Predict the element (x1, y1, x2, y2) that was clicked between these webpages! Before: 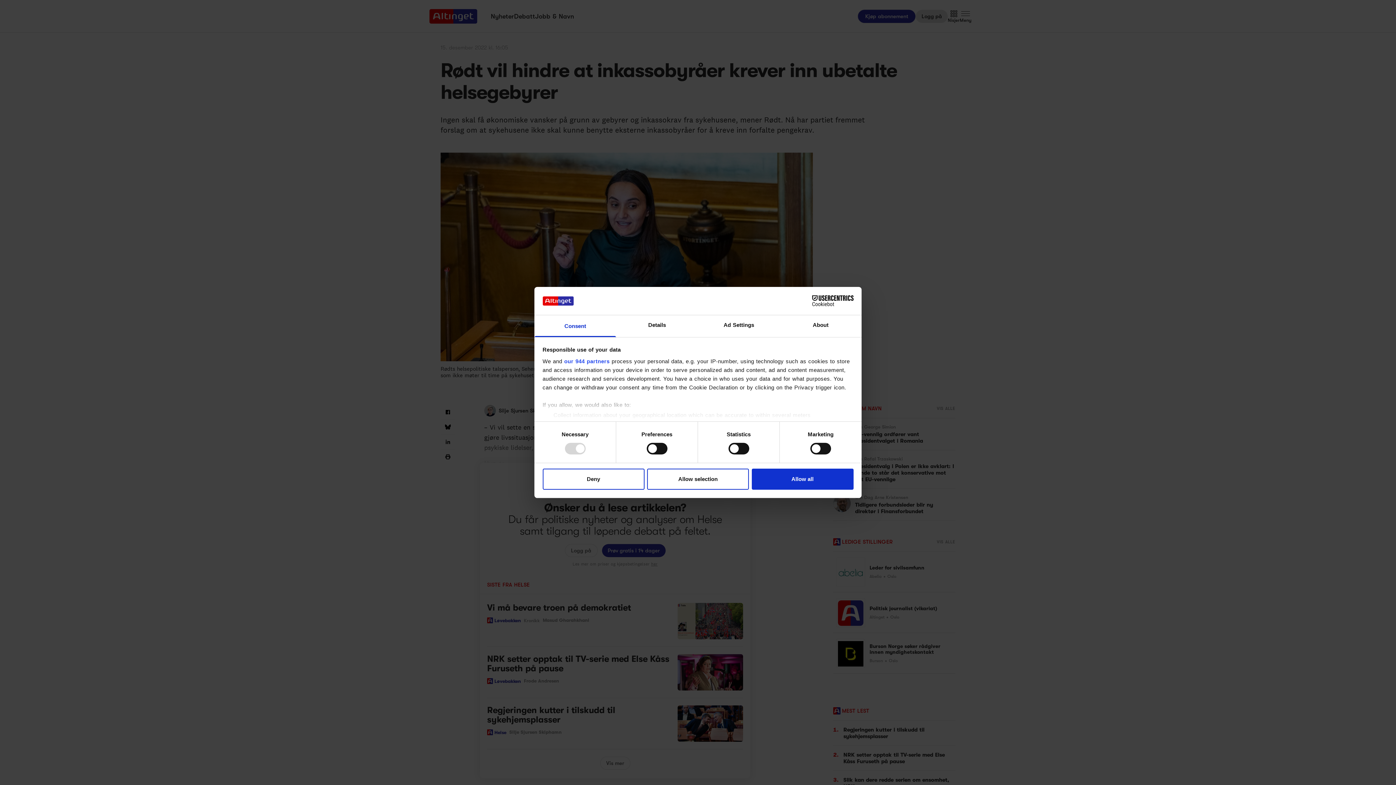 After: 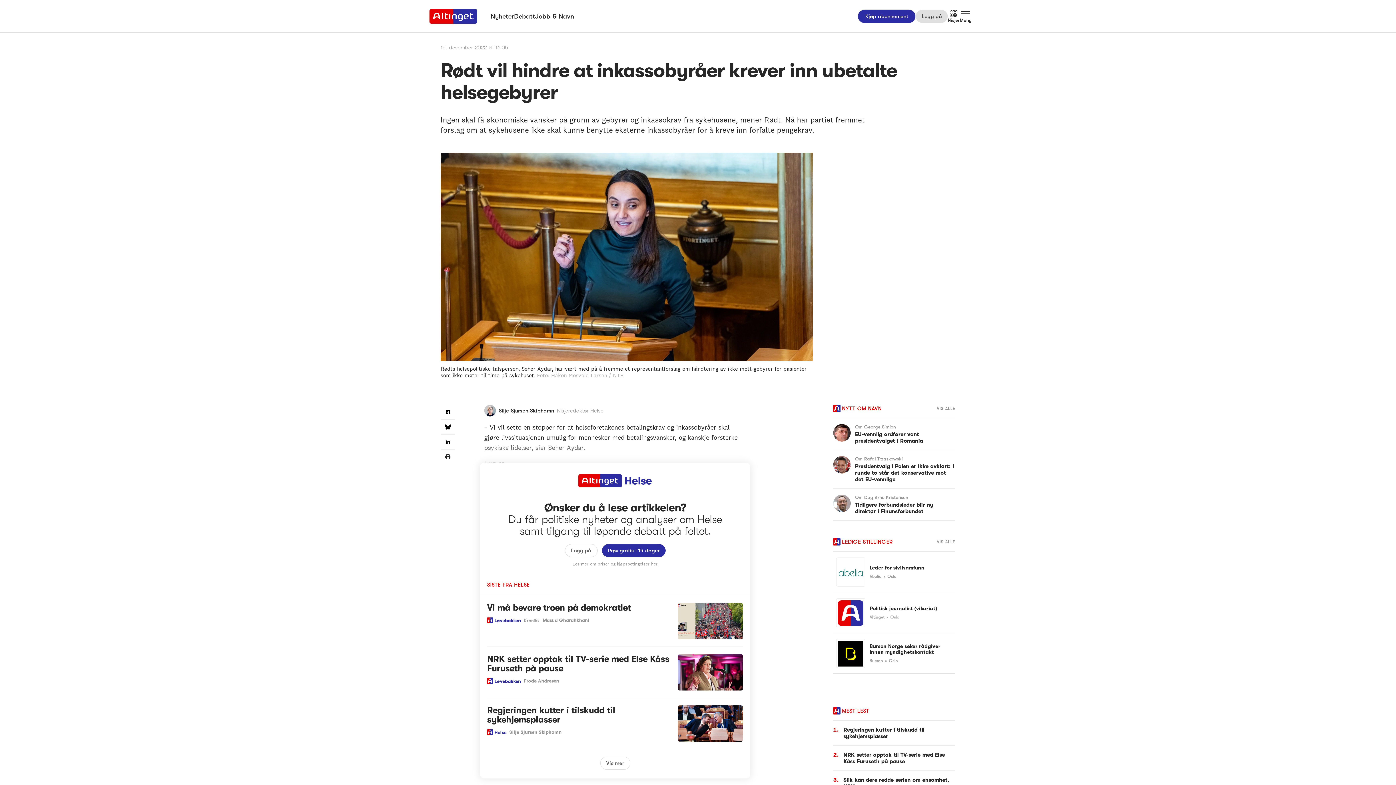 Action: bbox: (647, 468, 749, 489) label: Allow selection